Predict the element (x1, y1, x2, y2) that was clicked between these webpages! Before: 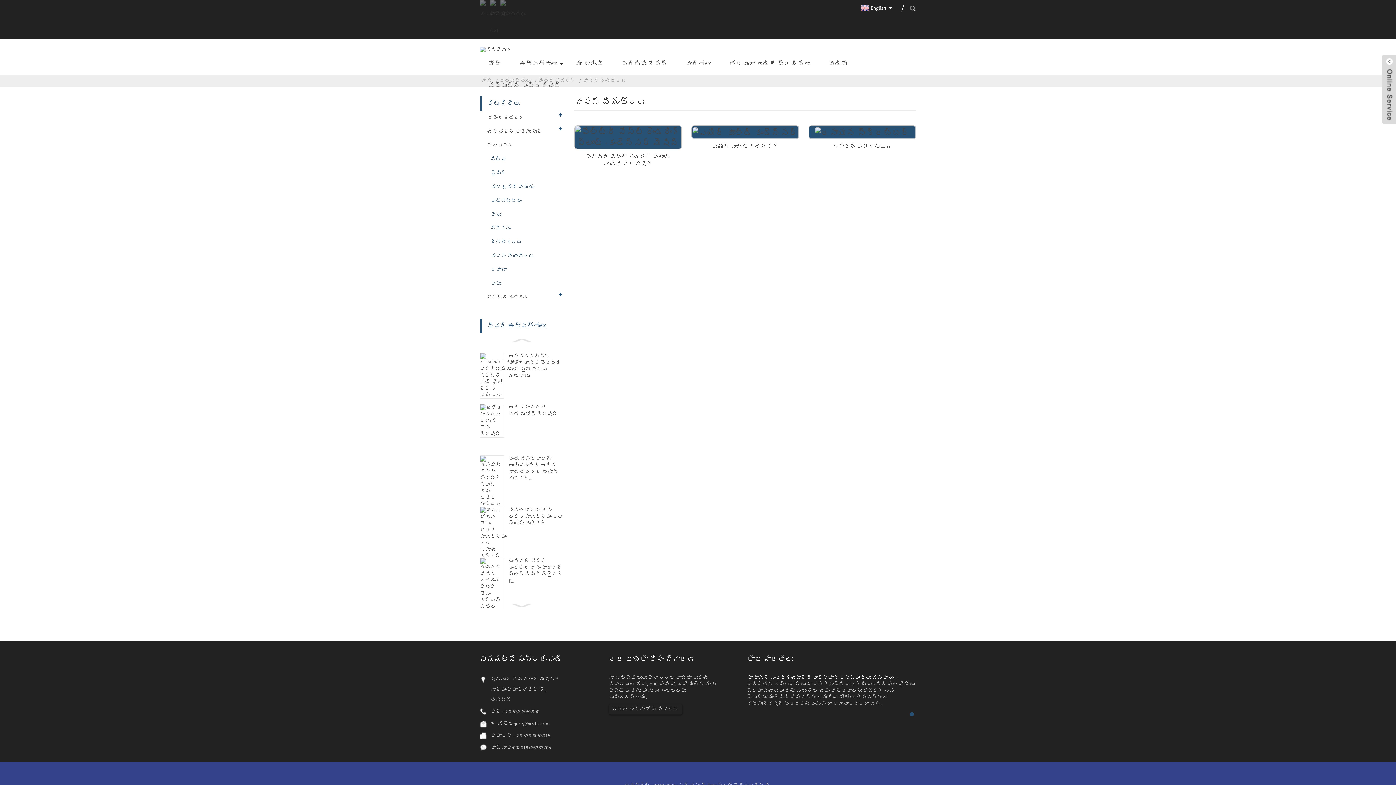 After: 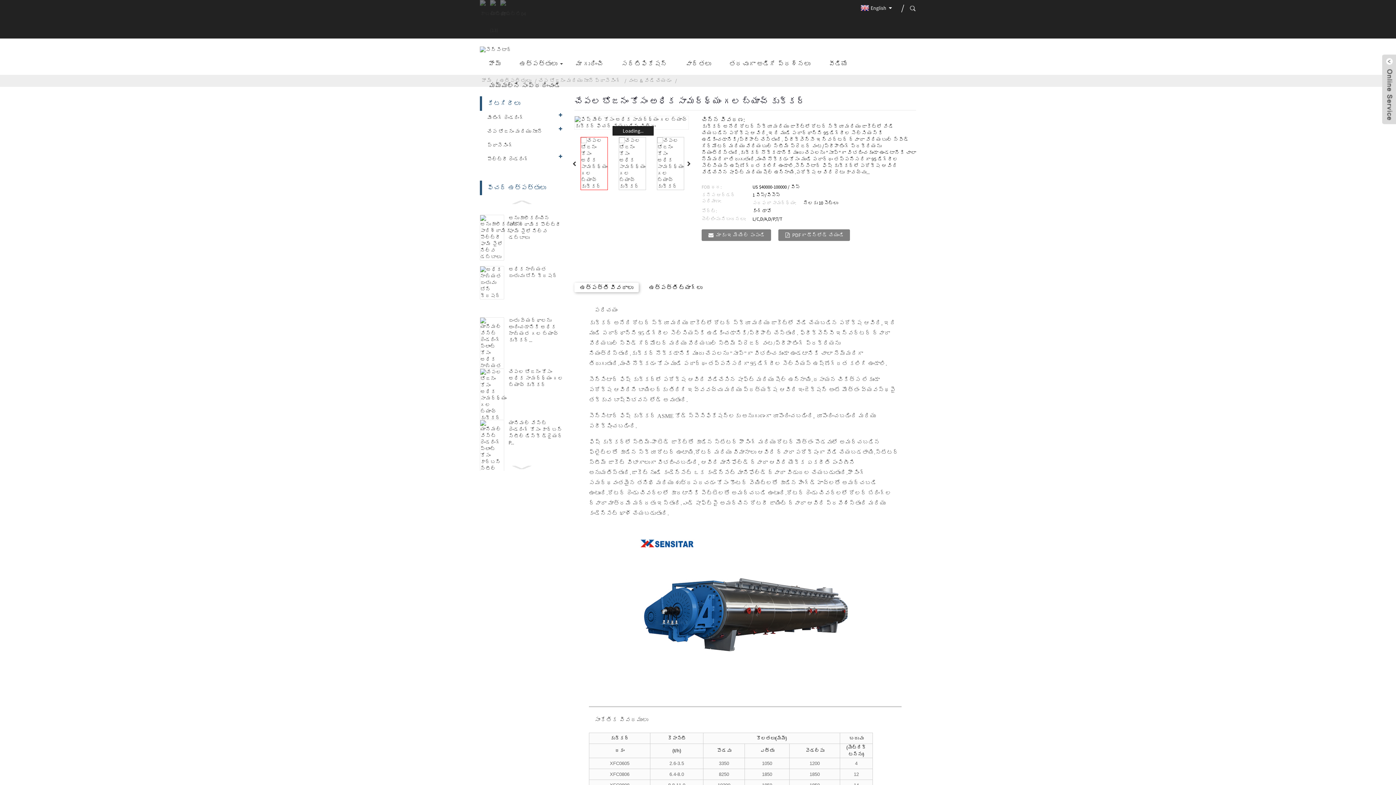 Action: label: చేపల భోజనం కోసం అధిక సామర్థ్యం గల బ్యాచ్ కుక్కర్ bbox: (508, 506, 563, 526)